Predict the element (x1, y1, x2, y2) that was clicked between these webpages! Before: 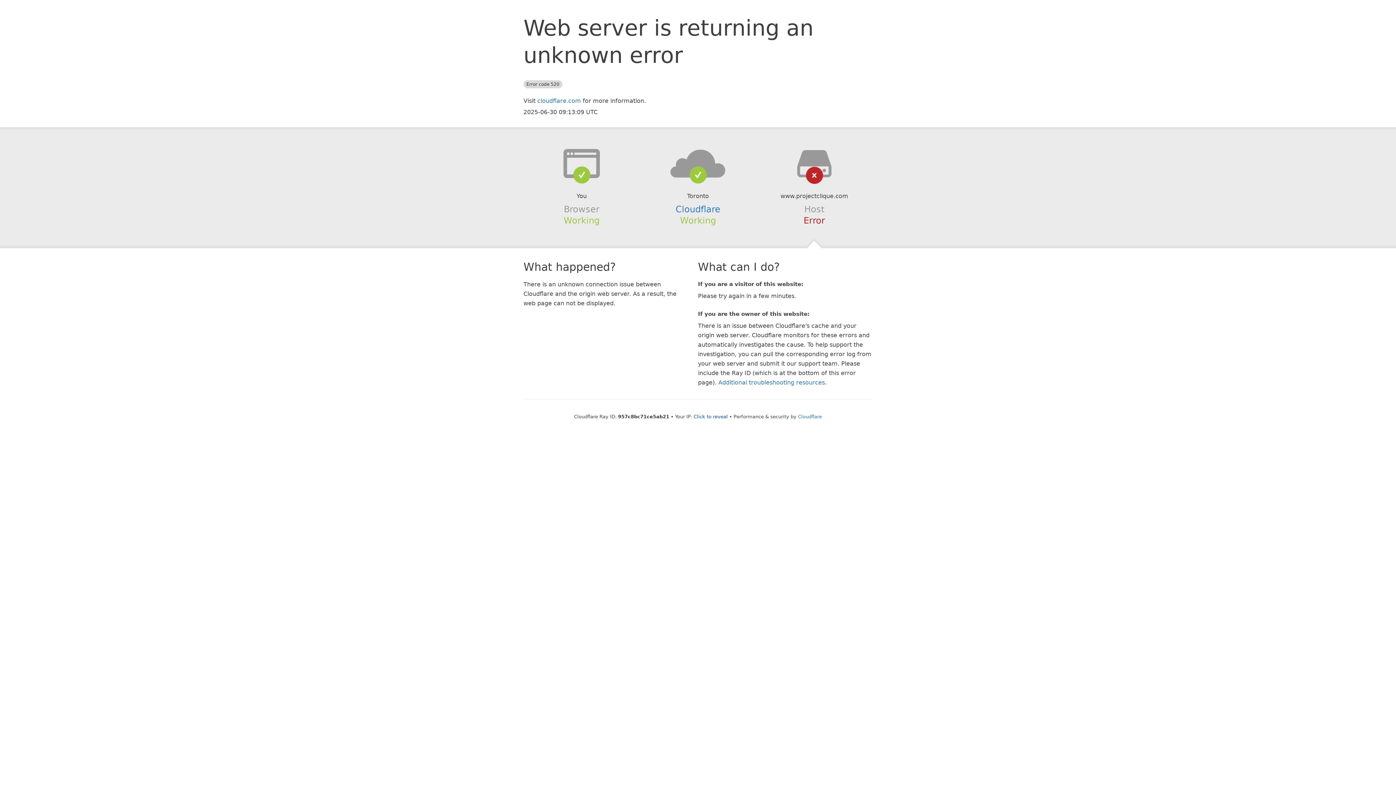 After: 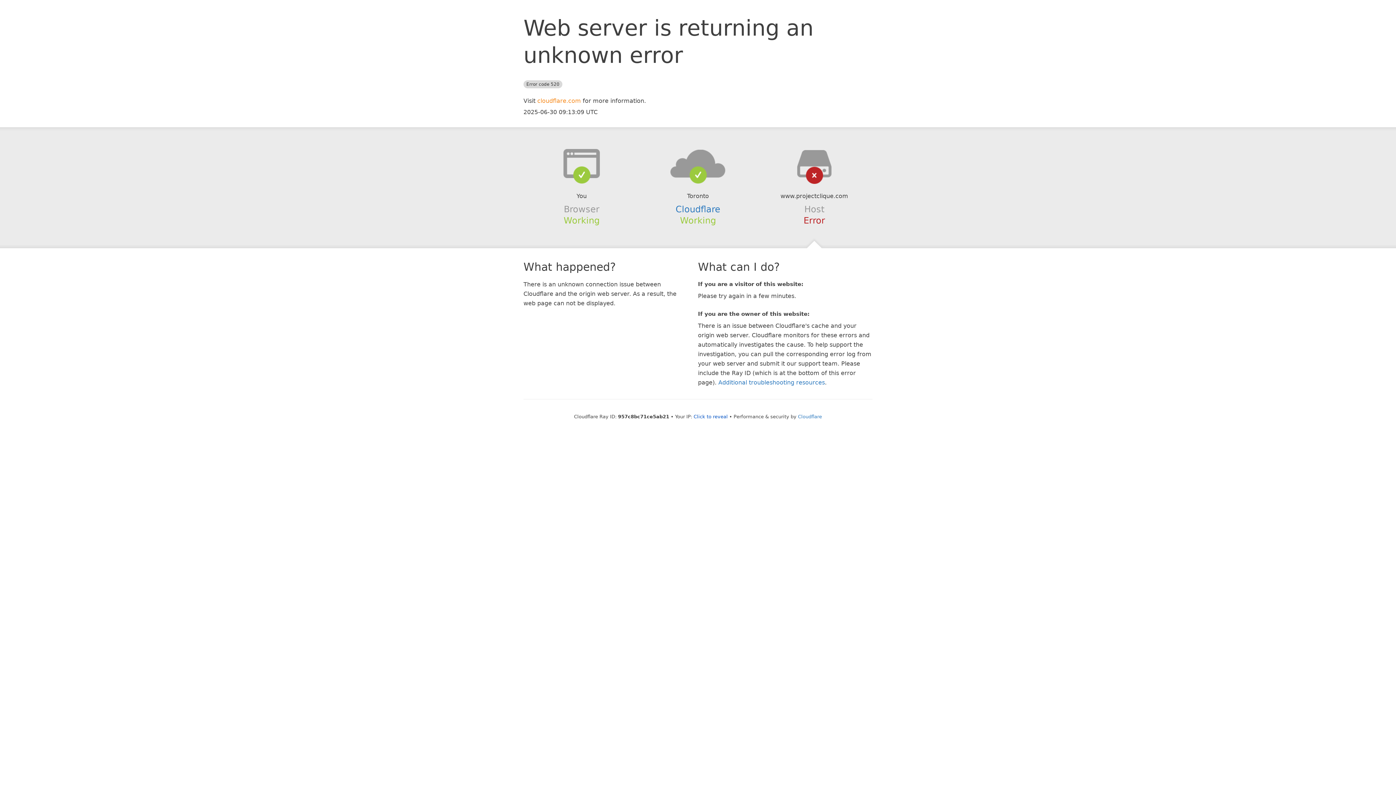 Action: label: cloudflare.com bbox: (537, 97, 581, 104)